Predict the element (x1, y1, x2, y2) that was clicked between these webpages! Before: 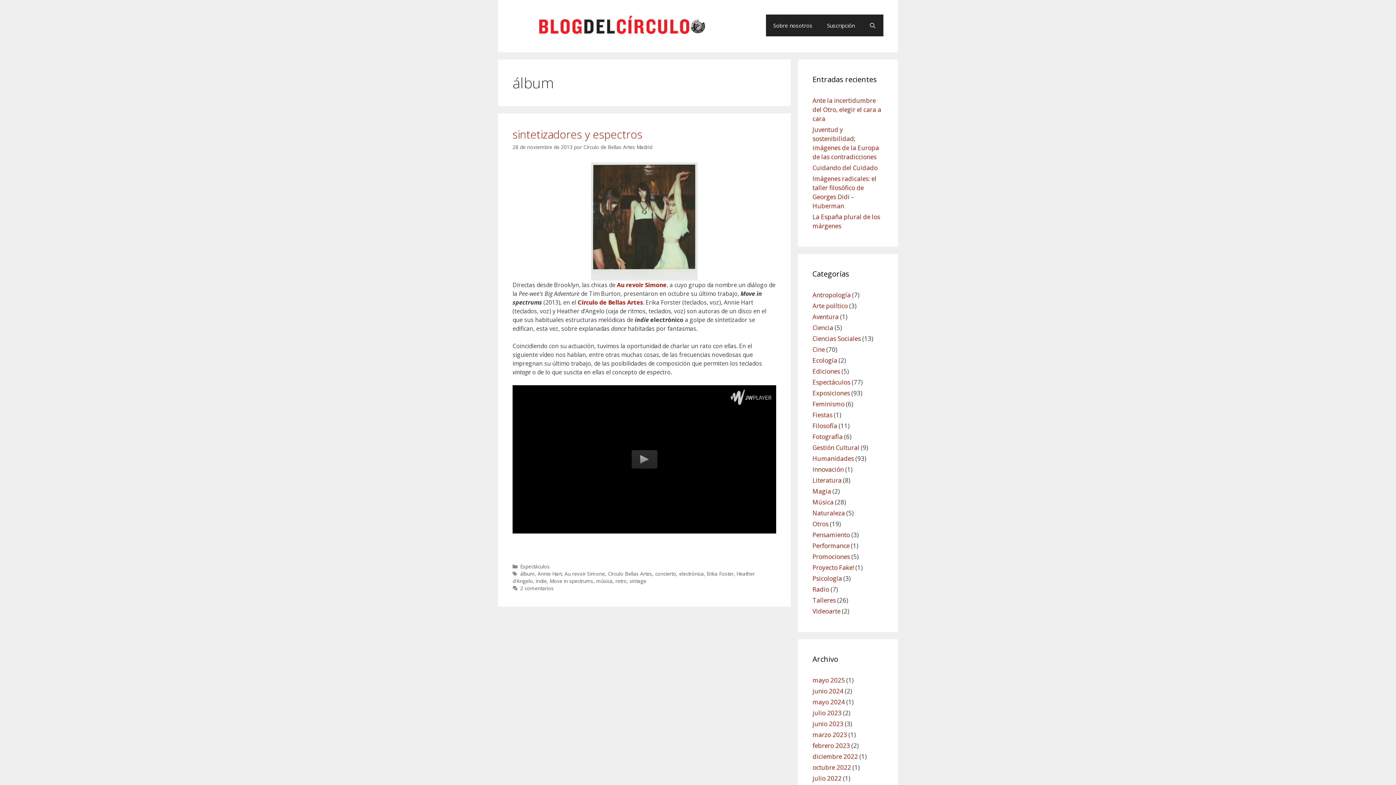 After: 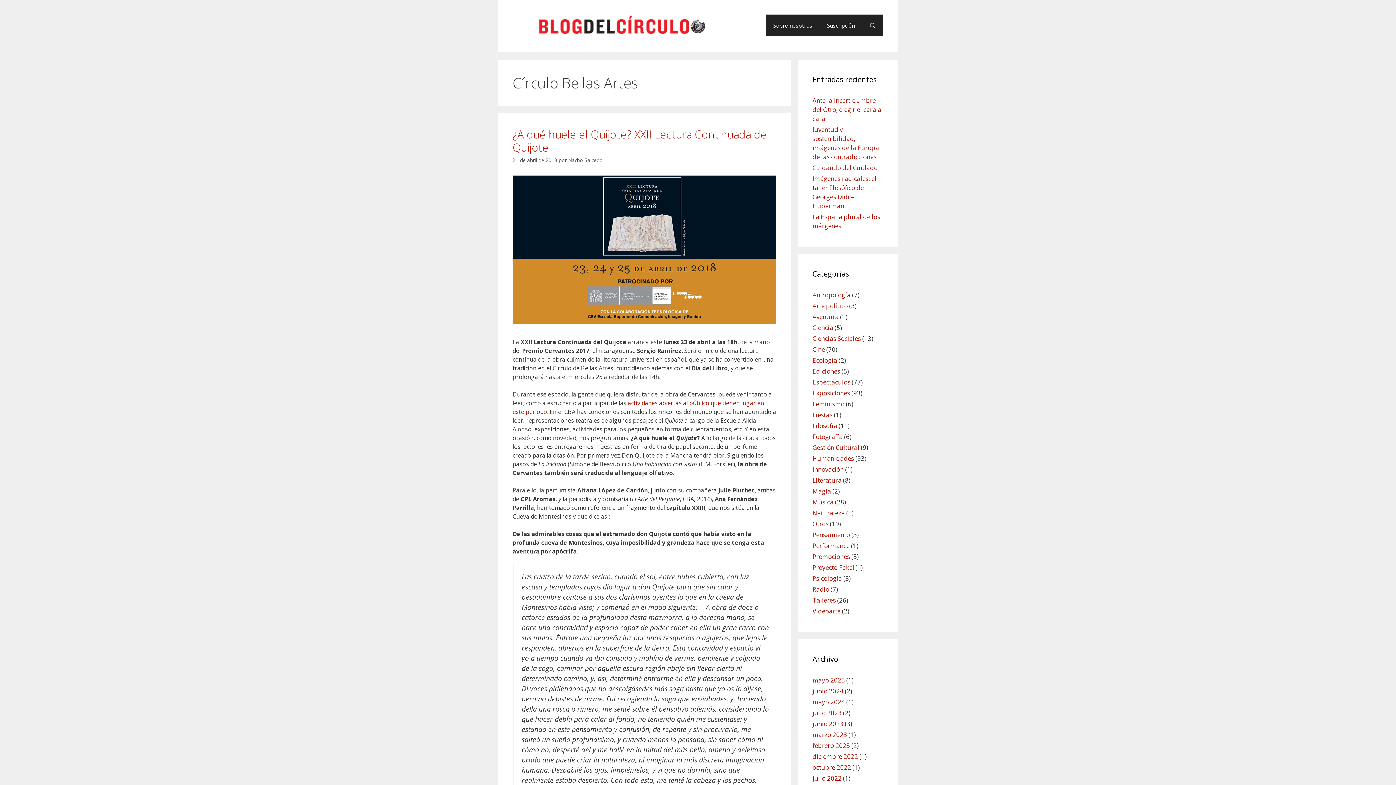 Action: bbox: (608, 570, 652, 577) label: Círculo Bellas Artes